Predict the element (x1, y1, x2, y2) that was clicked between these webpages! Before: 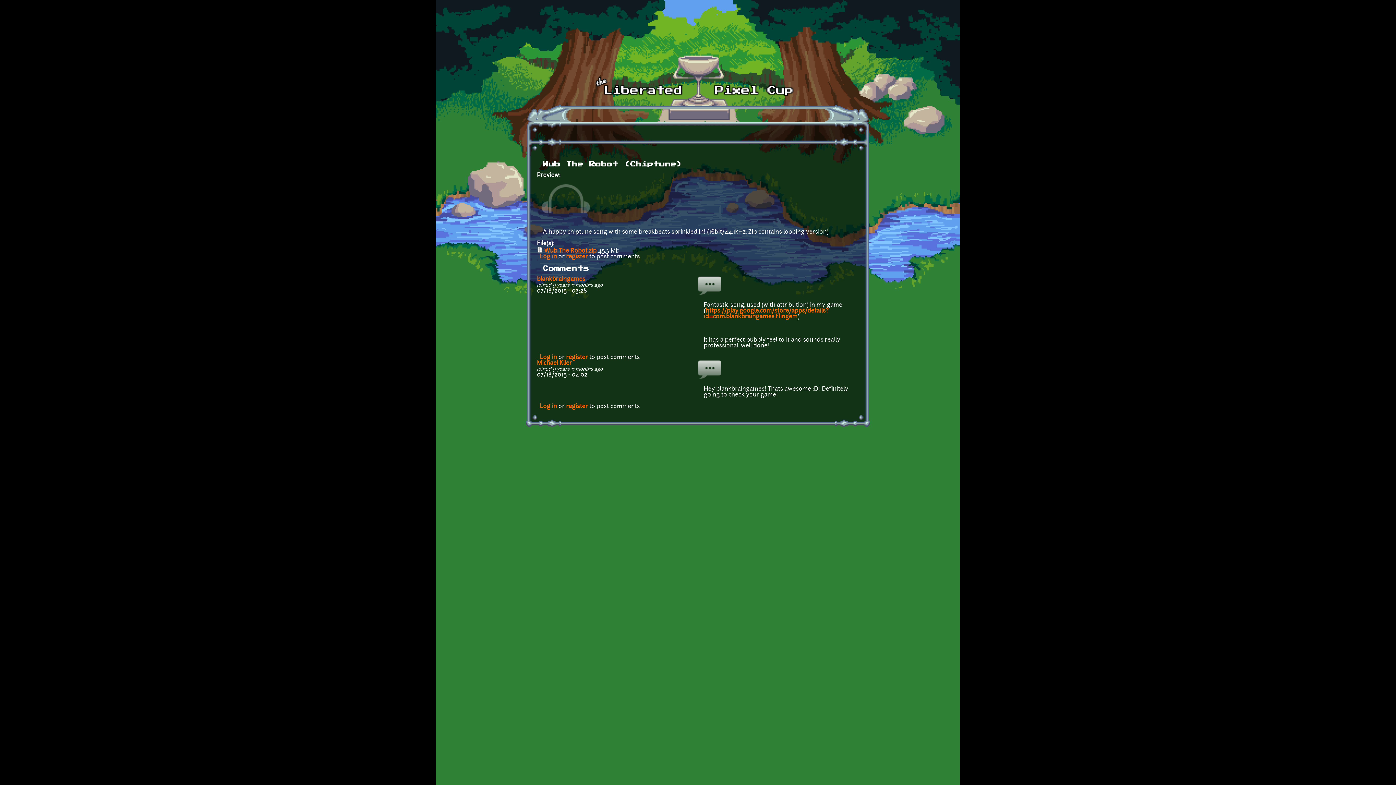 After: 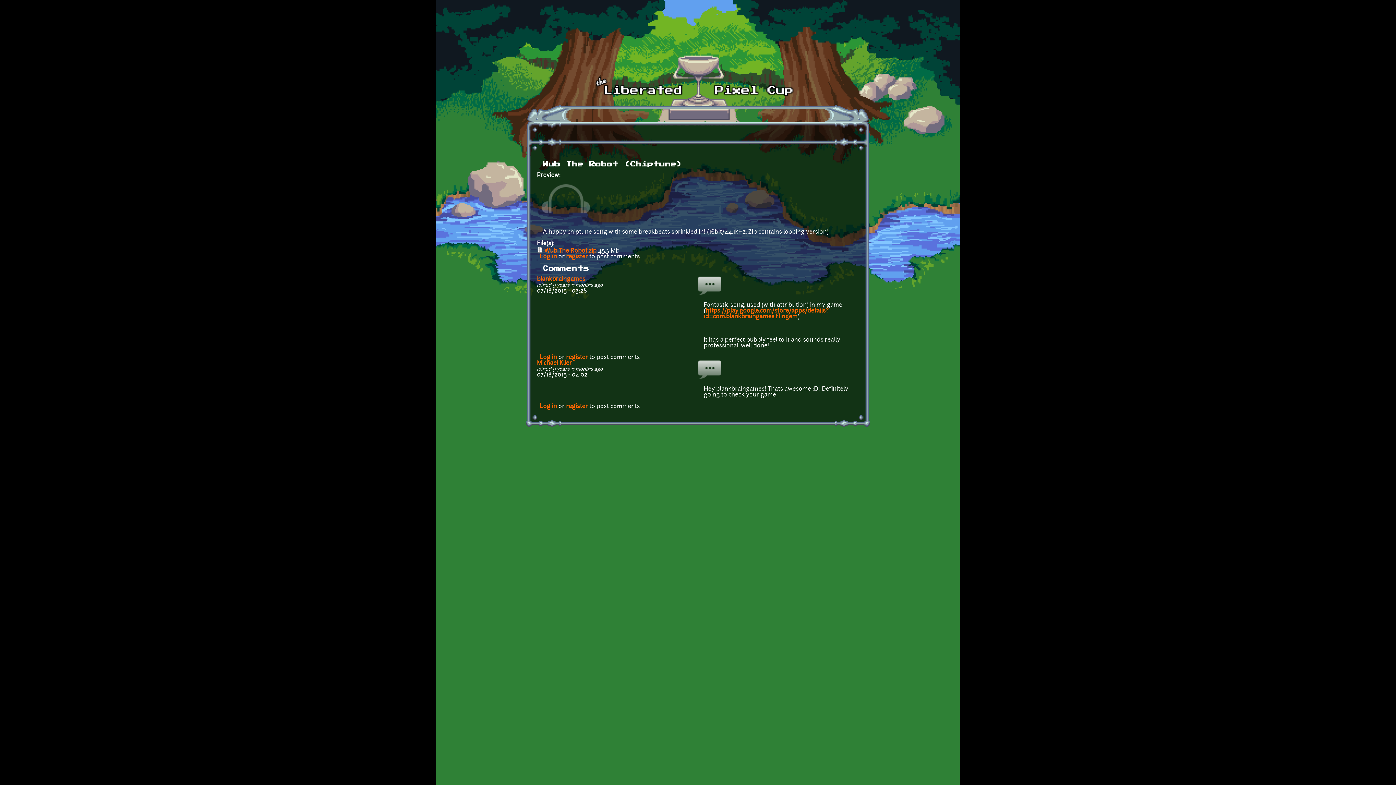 Action: bbox: (566, 254, 588, 259) label: register